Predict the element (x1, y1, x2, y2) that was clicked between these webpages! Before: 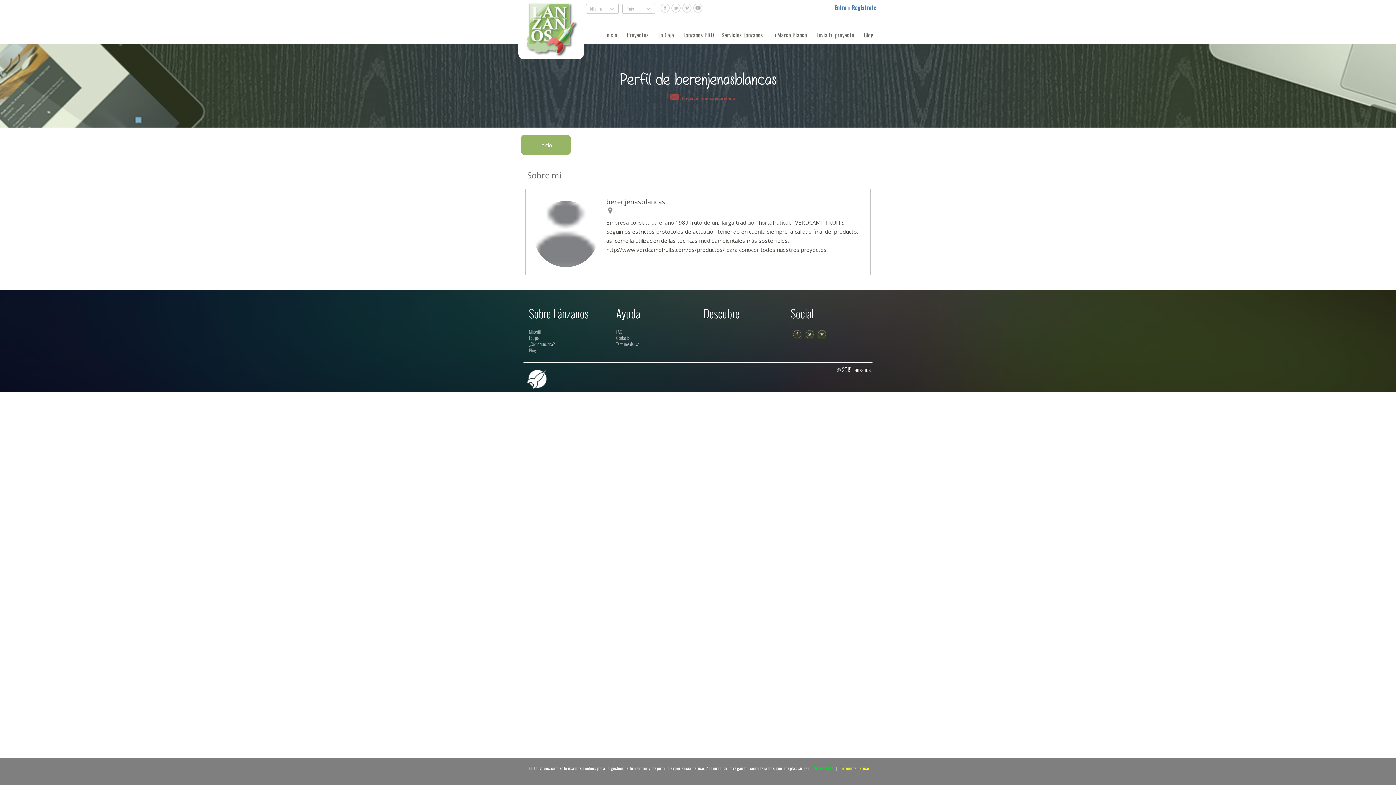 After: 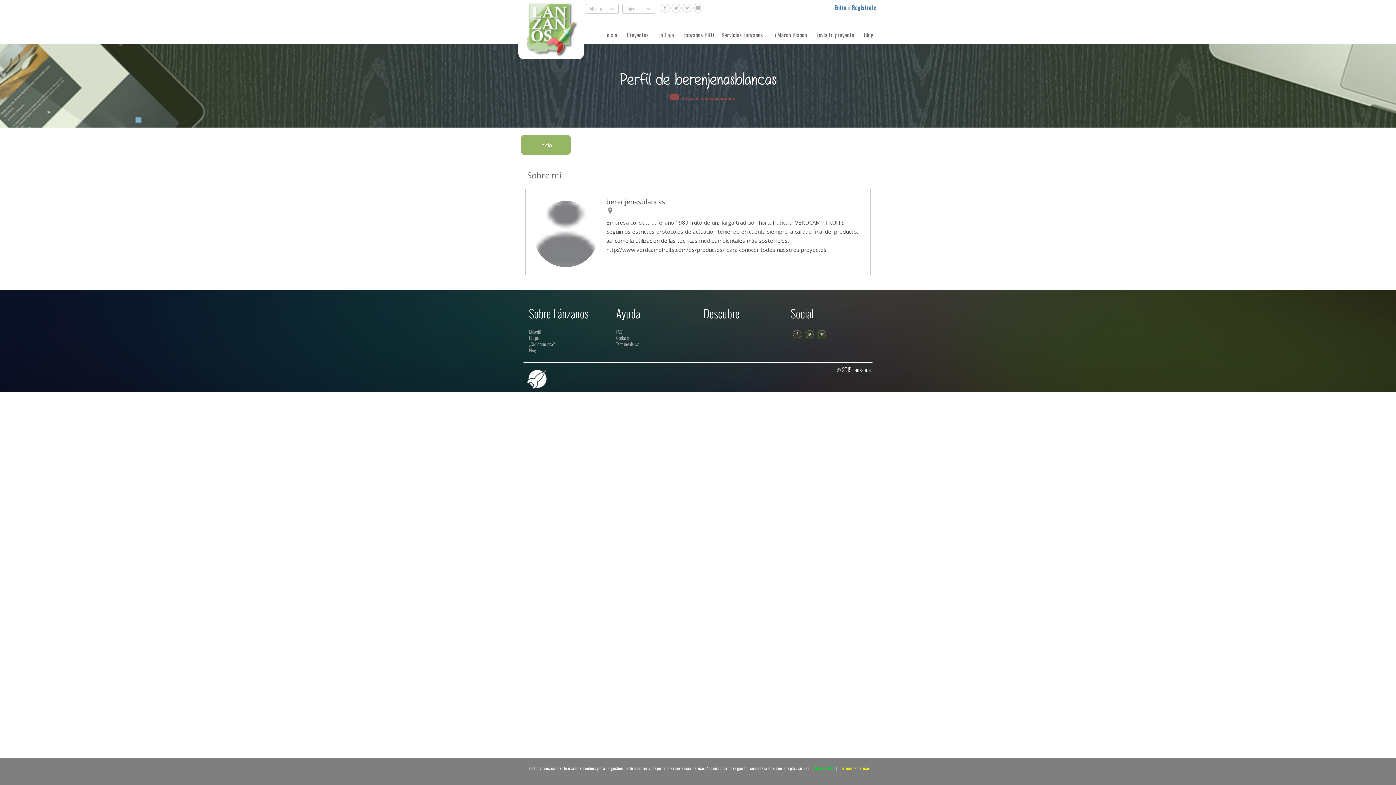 Action: label: Terminos de uso bbox: (838, 765, 869, 771)